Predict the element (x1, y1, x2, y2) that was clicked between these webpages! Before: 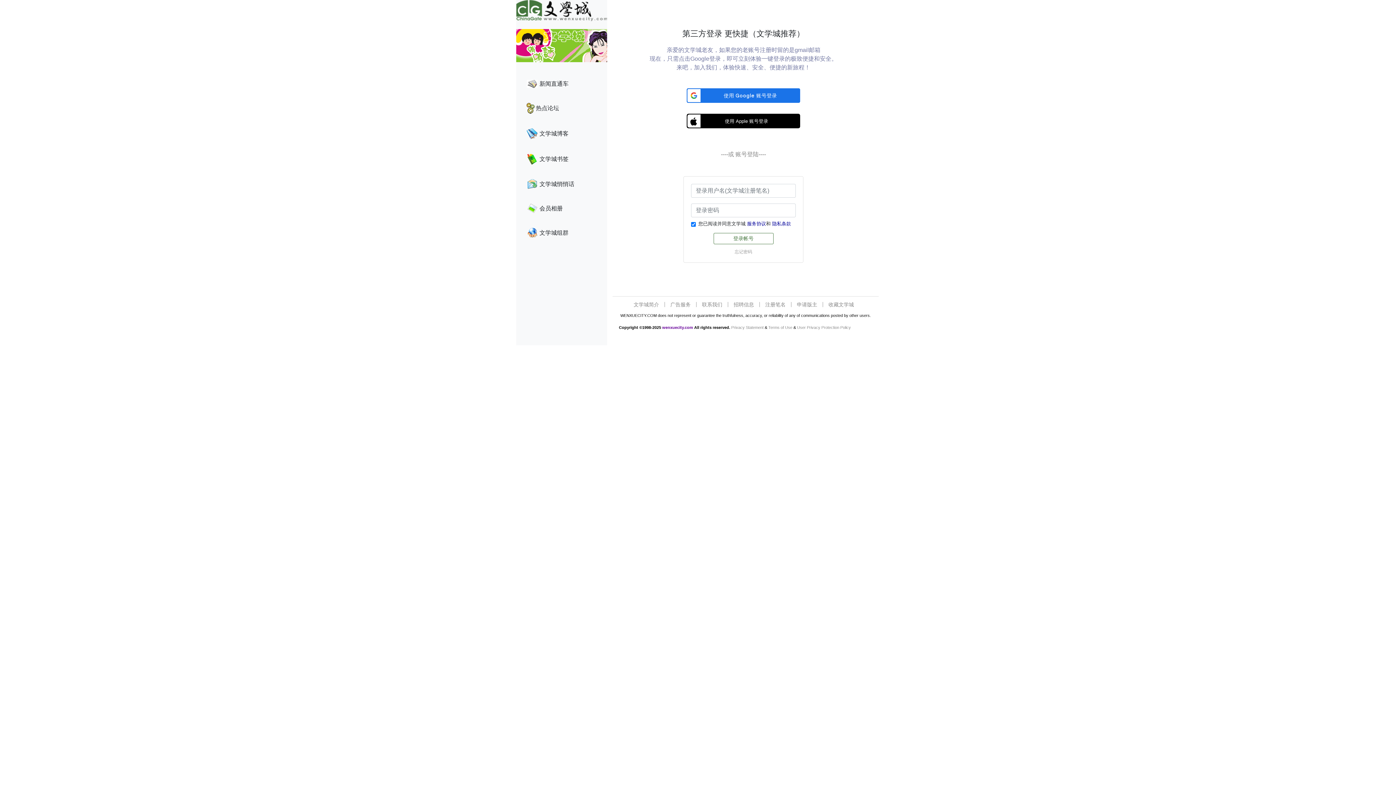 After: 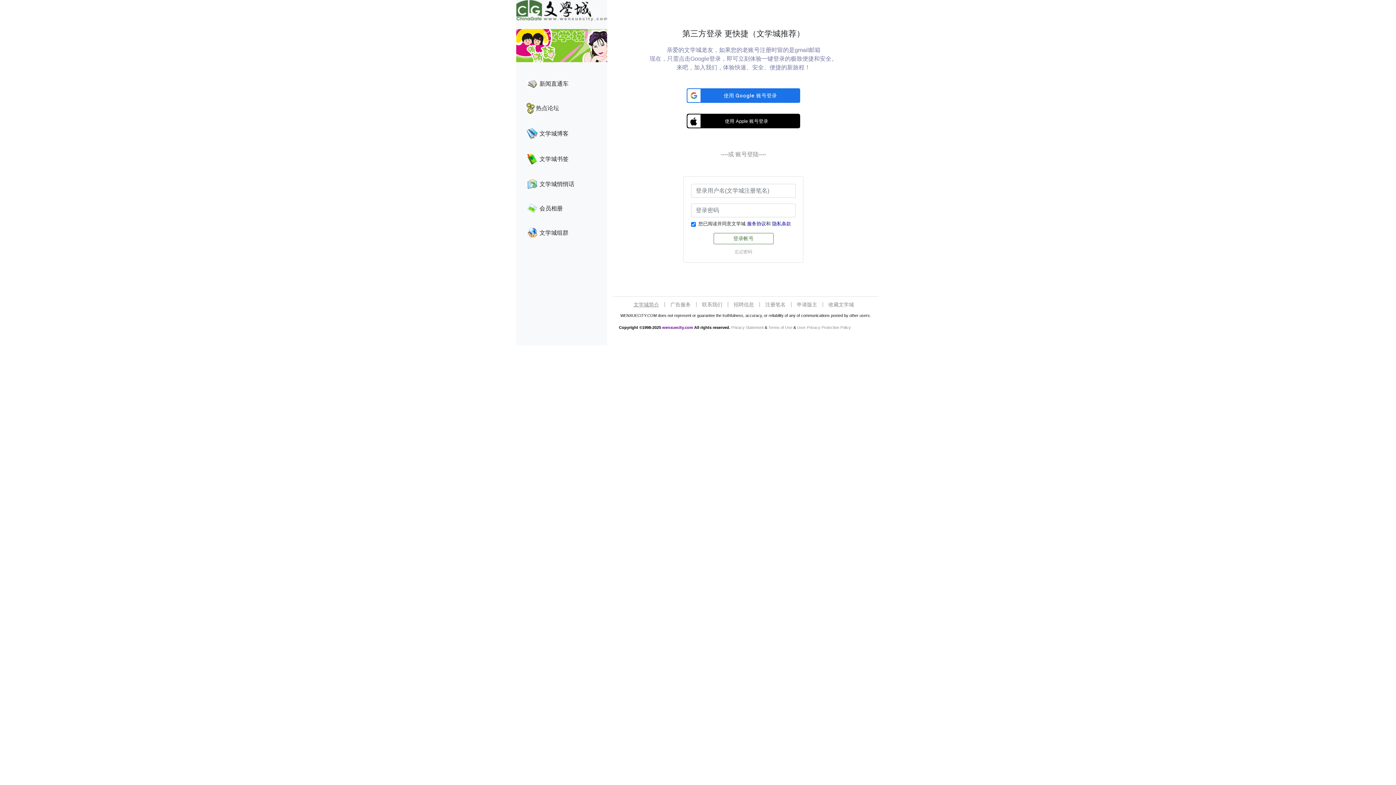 Action: bbox: (633, 301, 659, 307) label: 文学城简介